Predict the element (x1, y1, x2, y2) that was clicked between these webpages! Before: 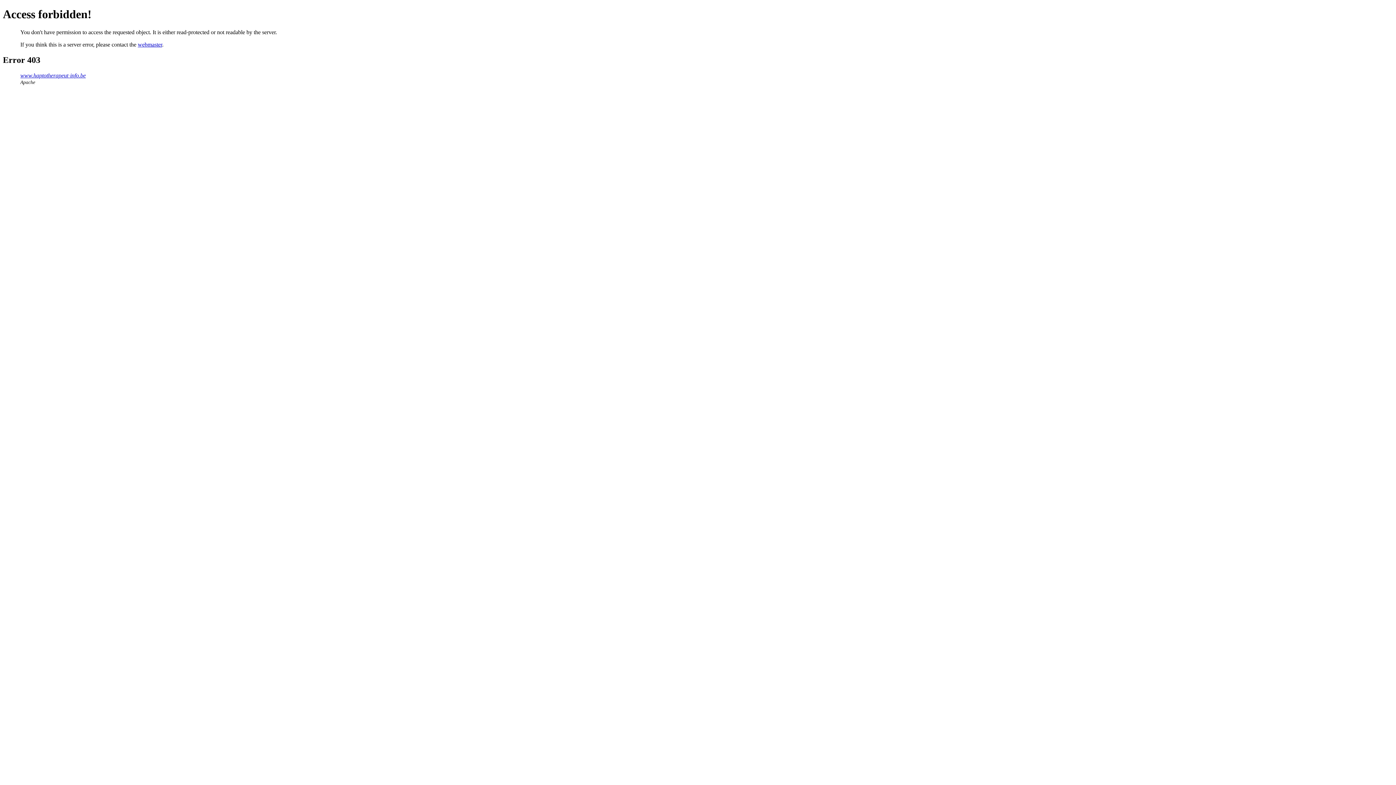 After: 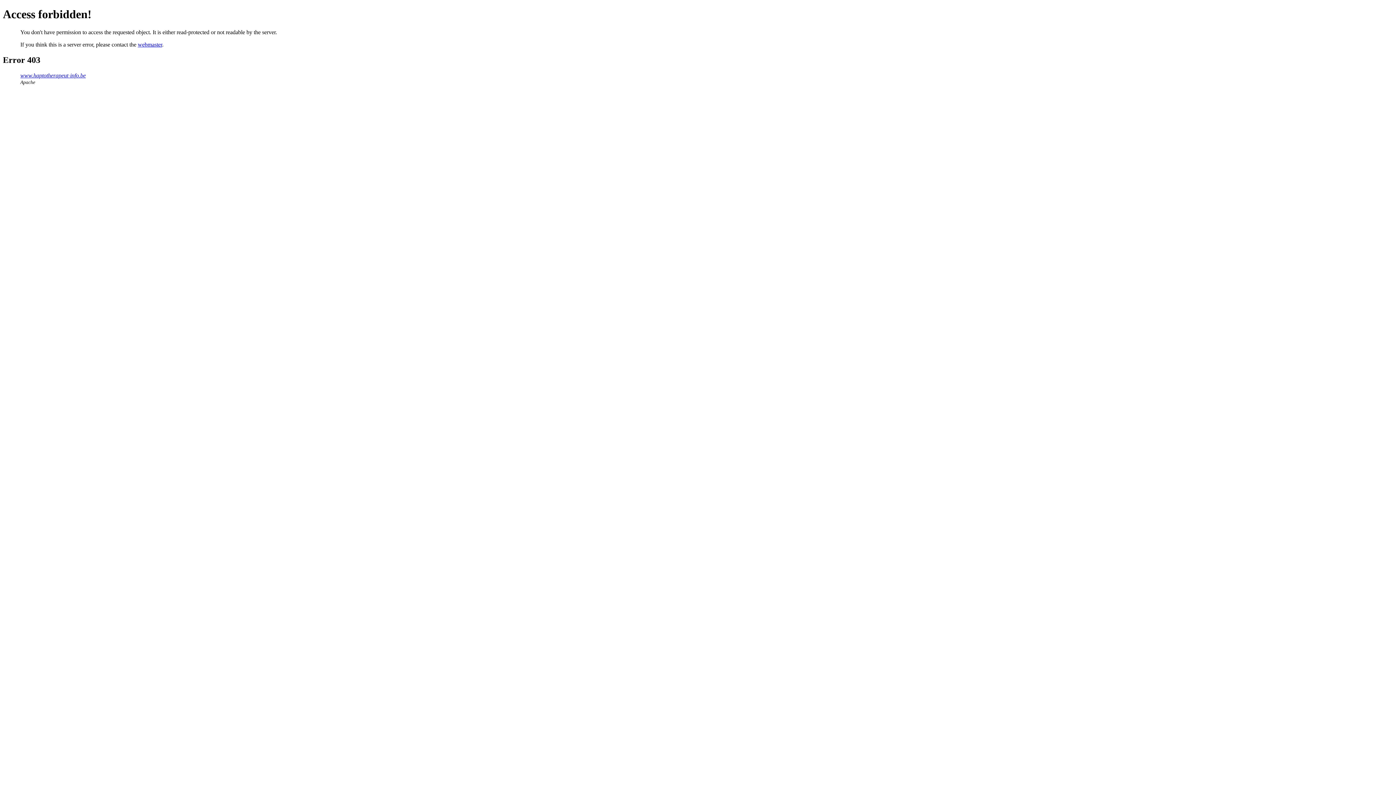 Action: bbox: (137, 41, 162, 47) label: webmaster